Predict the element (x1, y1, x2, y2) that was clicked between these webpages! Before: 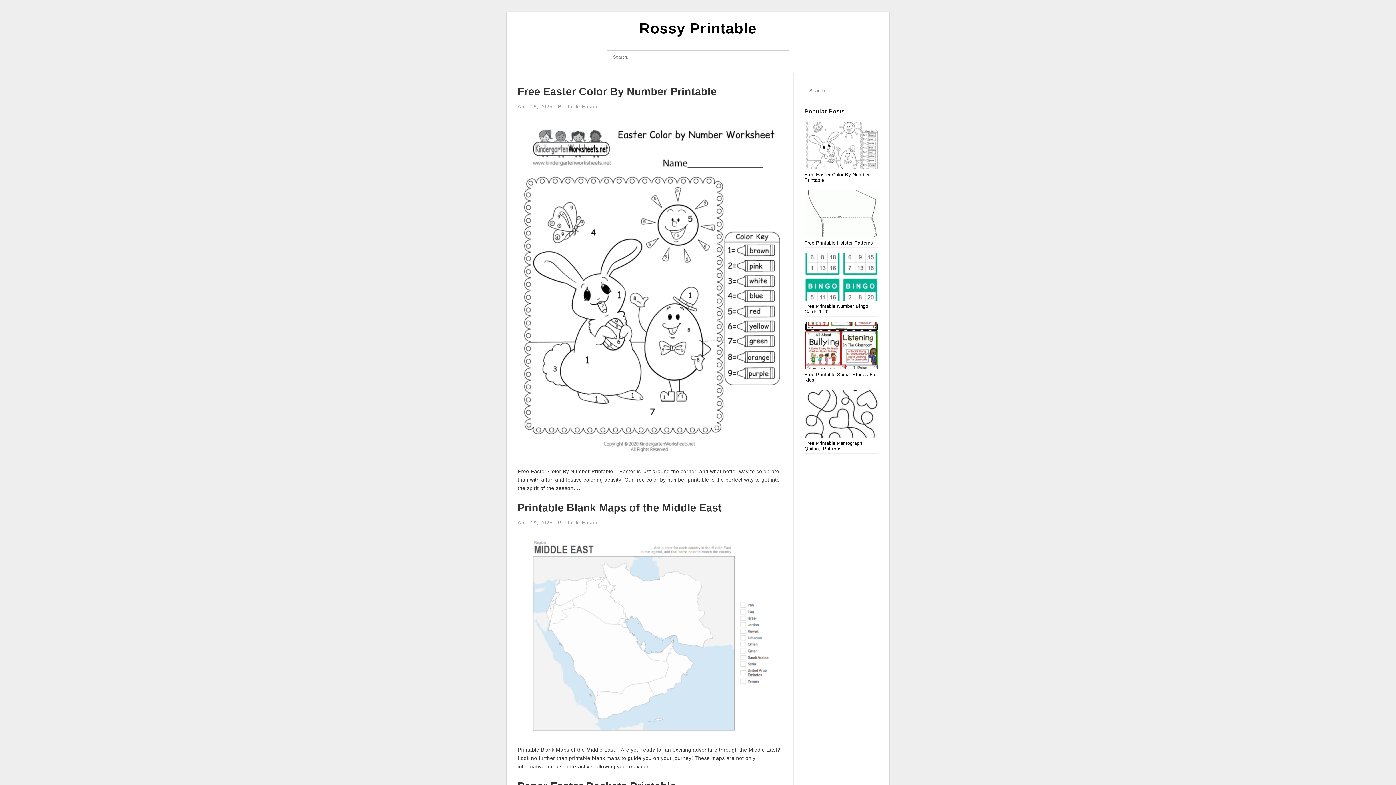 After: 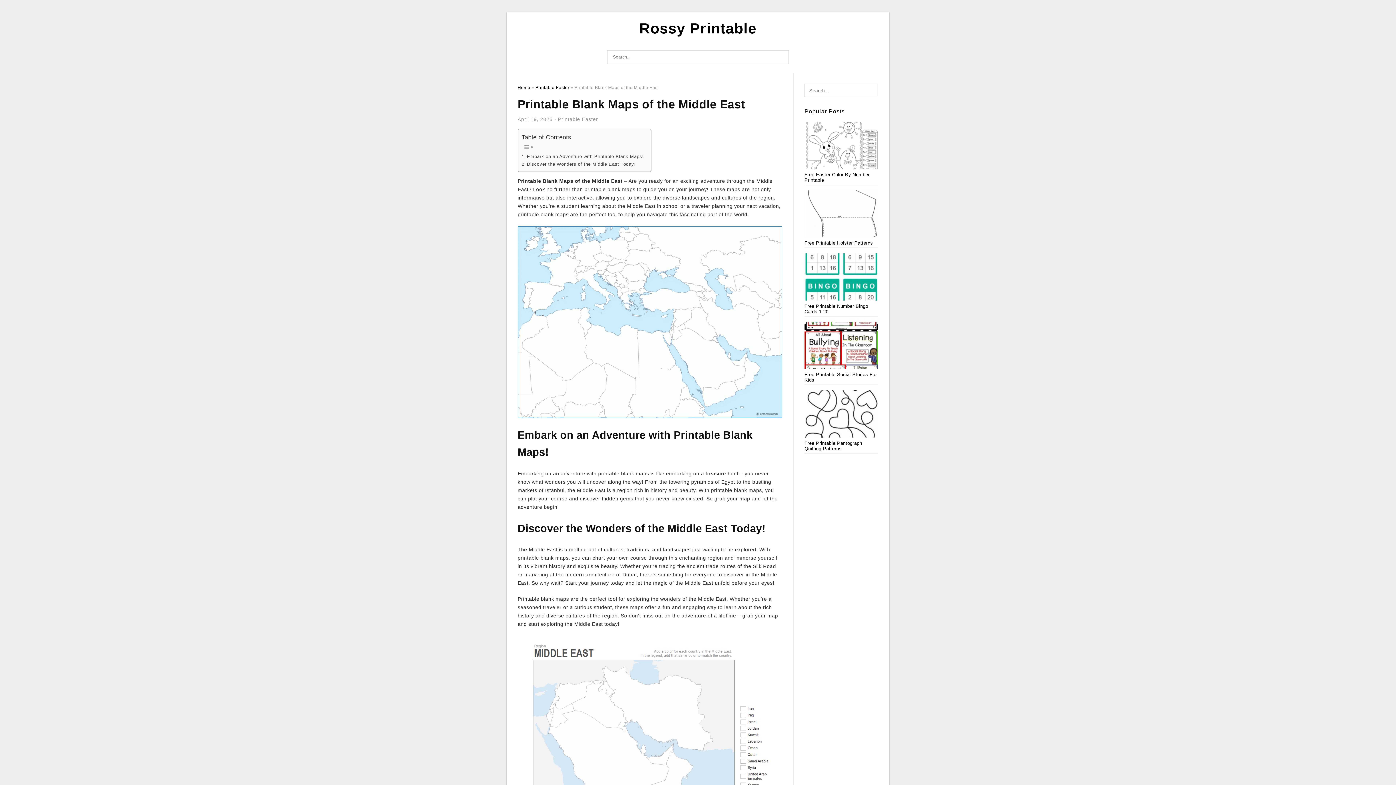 Action: label: Printable Blank Maps of the Middle East bbox: (517, 502, 722, 513)